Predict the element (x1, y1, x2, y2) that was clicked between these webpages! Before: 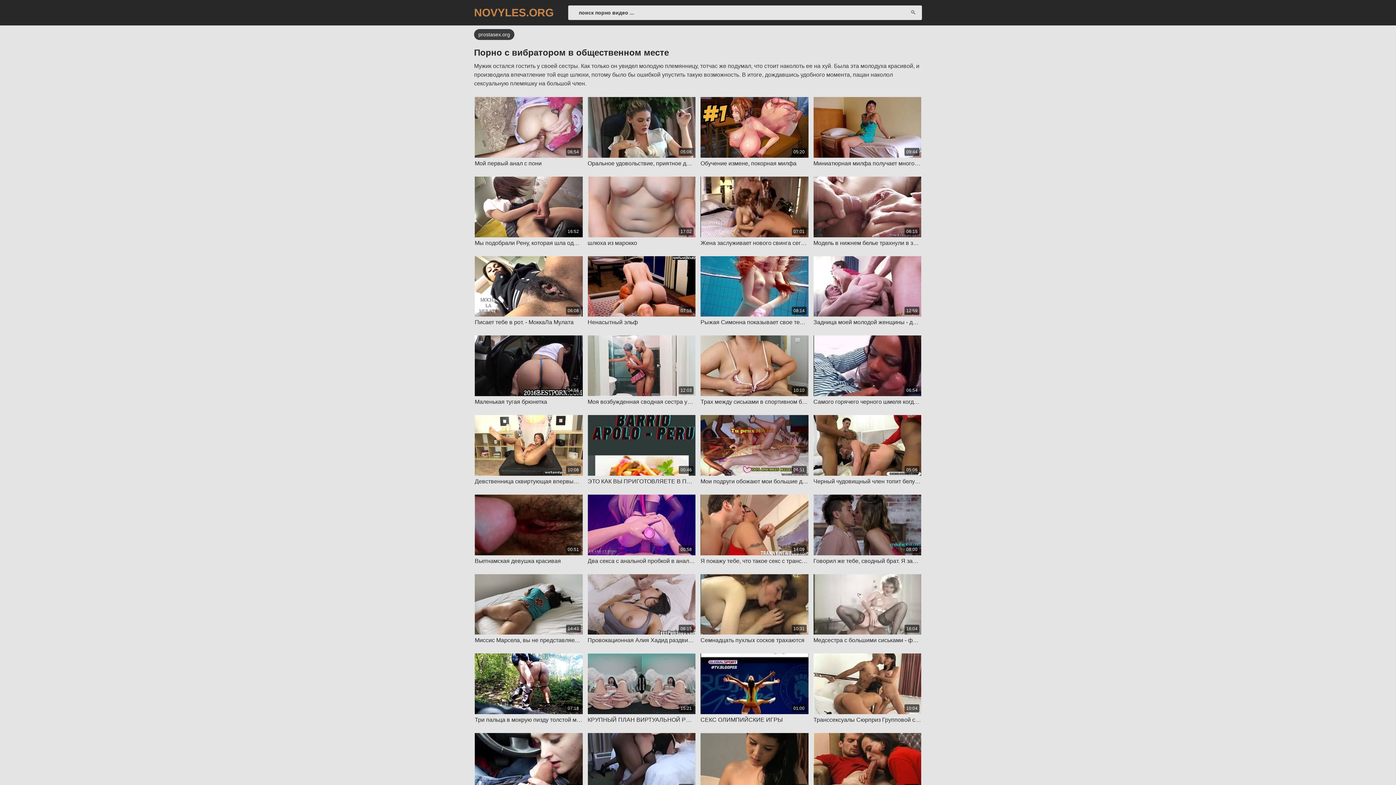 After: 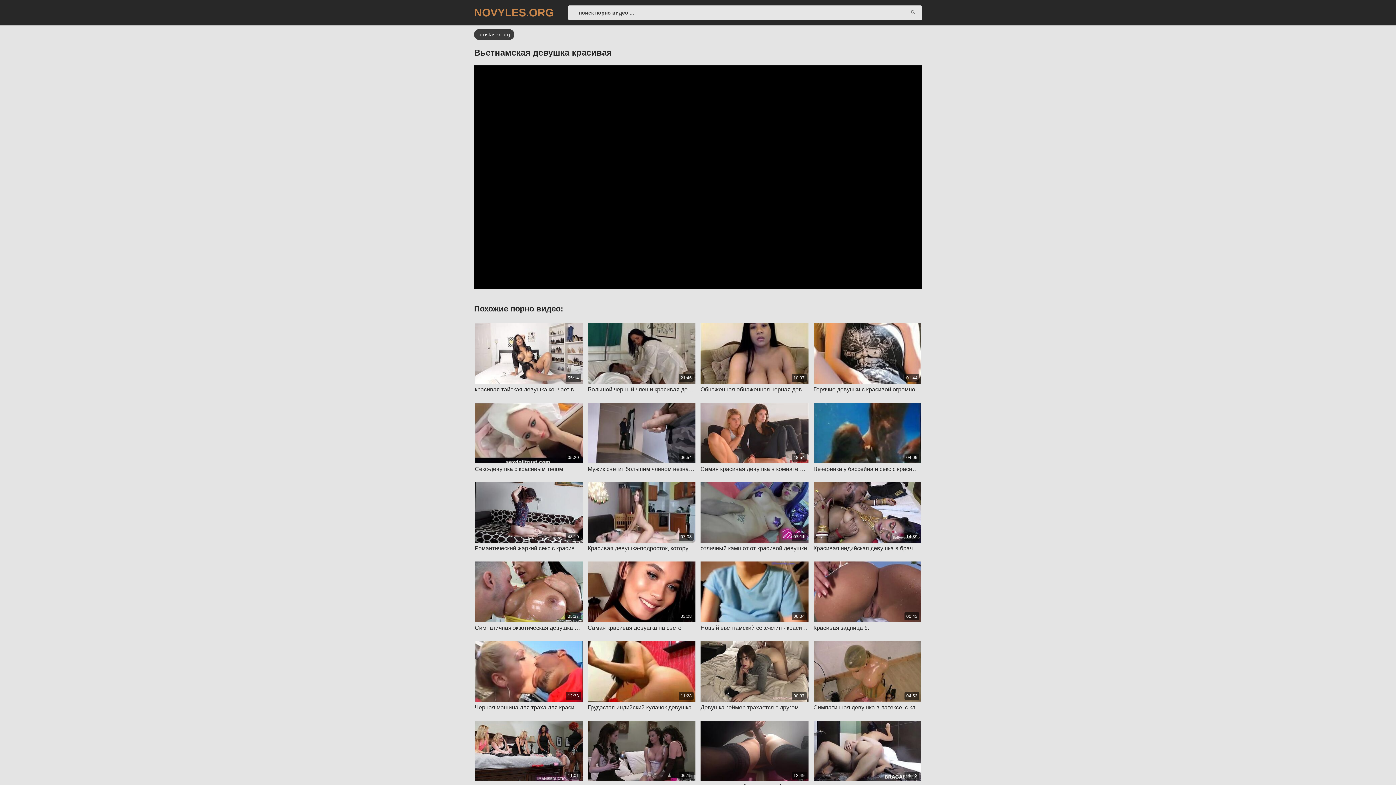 Action: bbox: (474, 494, 582, 565) label: 00:51

Вьетнамская девушка красивая